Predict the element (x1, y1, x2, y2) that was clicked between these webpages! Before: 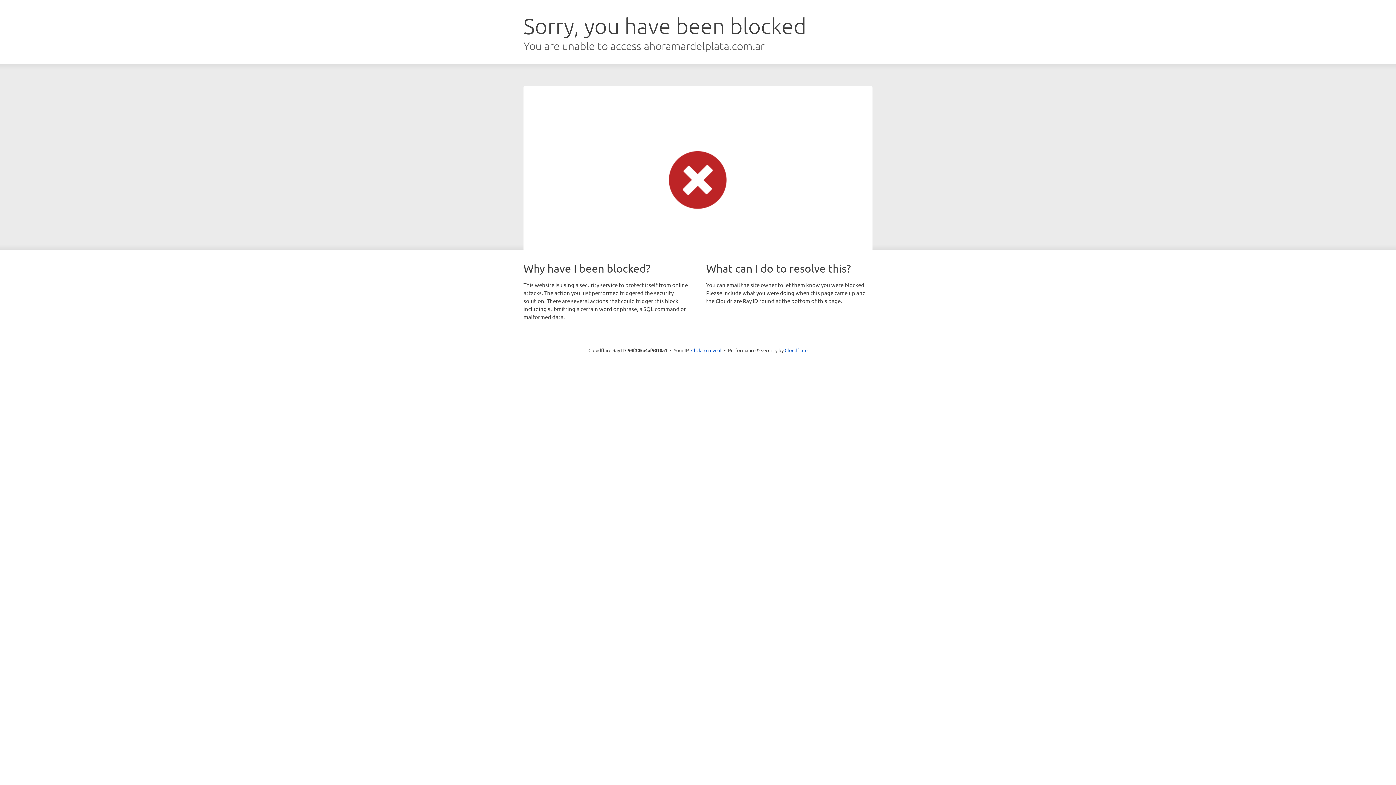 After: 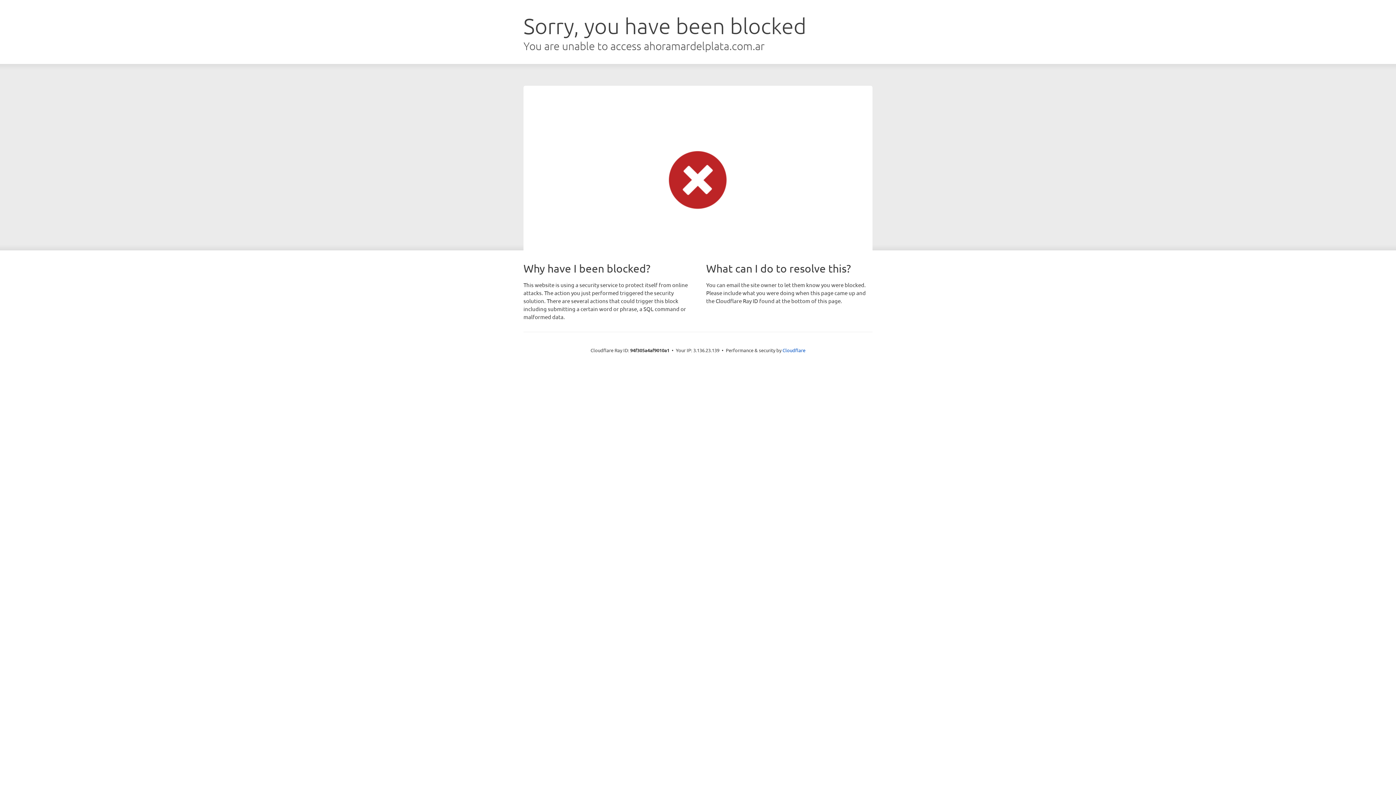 Action: label: Click to reveal bbox: (691, 346, 721, 353)